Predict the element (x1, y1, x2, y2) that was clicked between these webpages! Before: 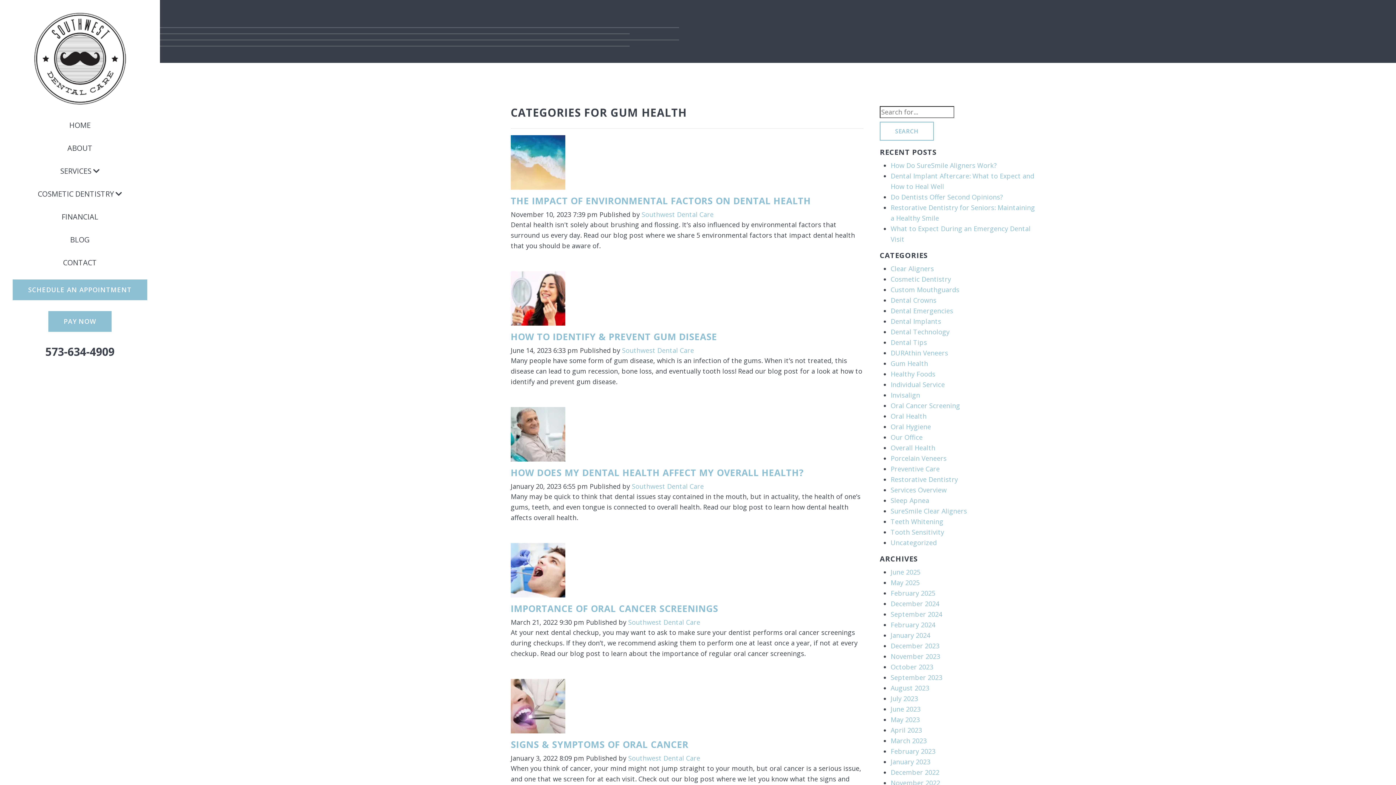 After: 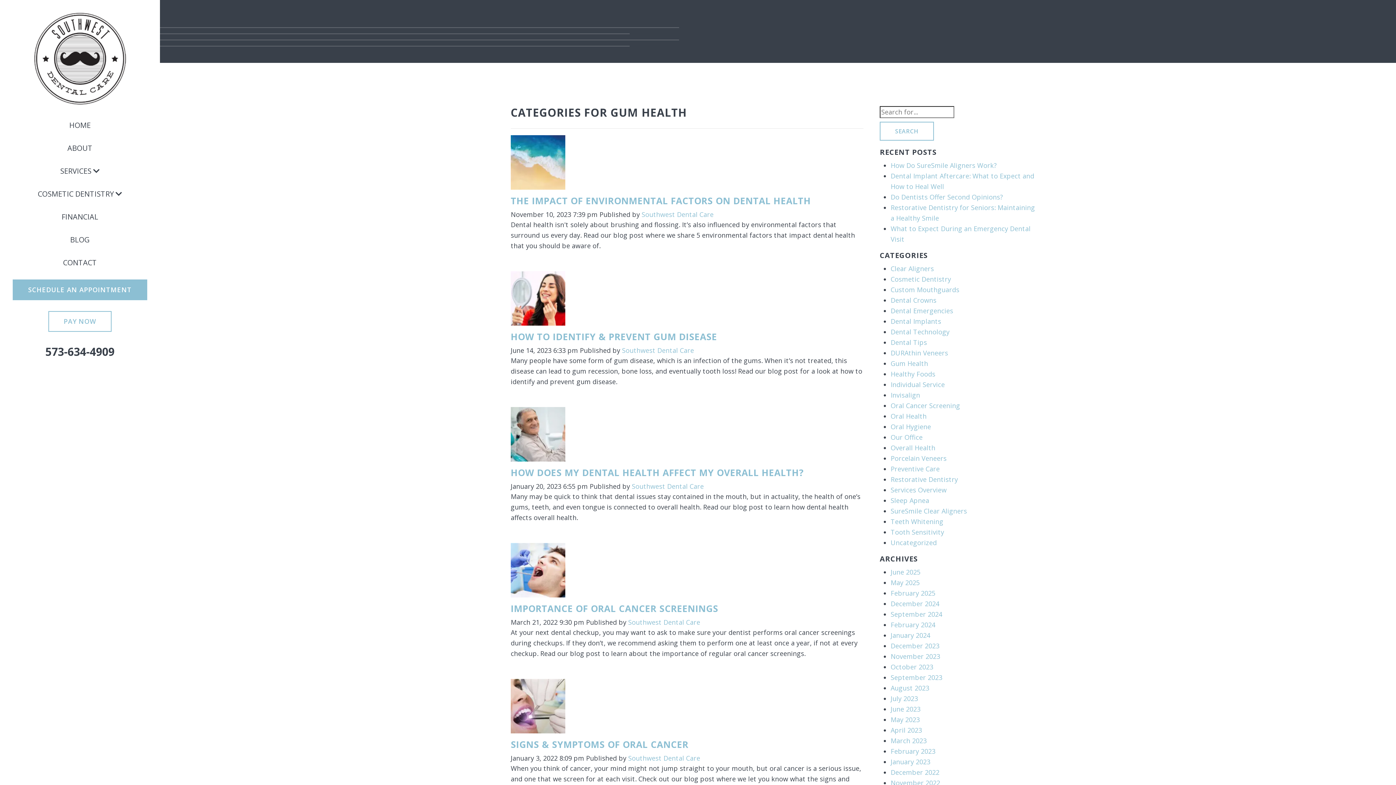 Action: bbox: (48, 311, 111, 332) label: PAY NOW